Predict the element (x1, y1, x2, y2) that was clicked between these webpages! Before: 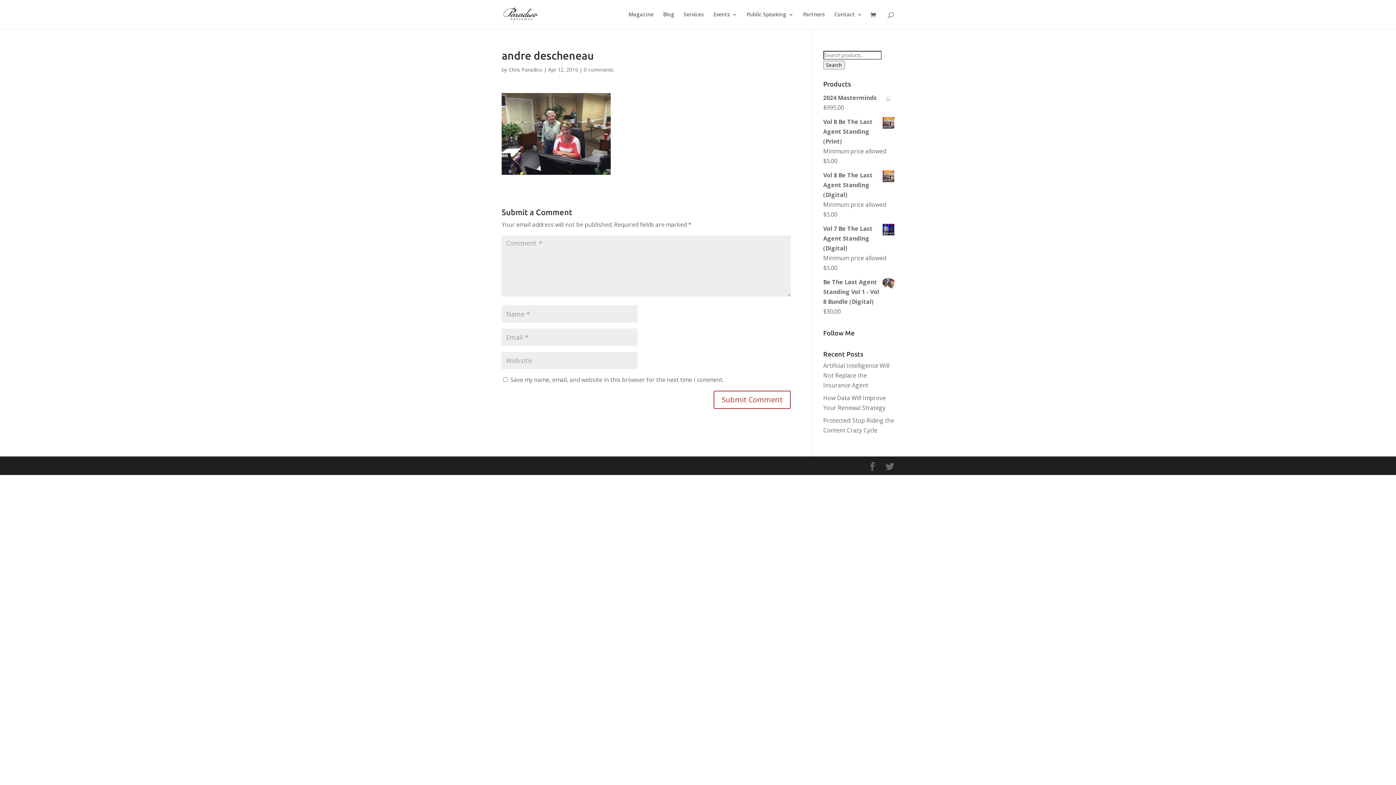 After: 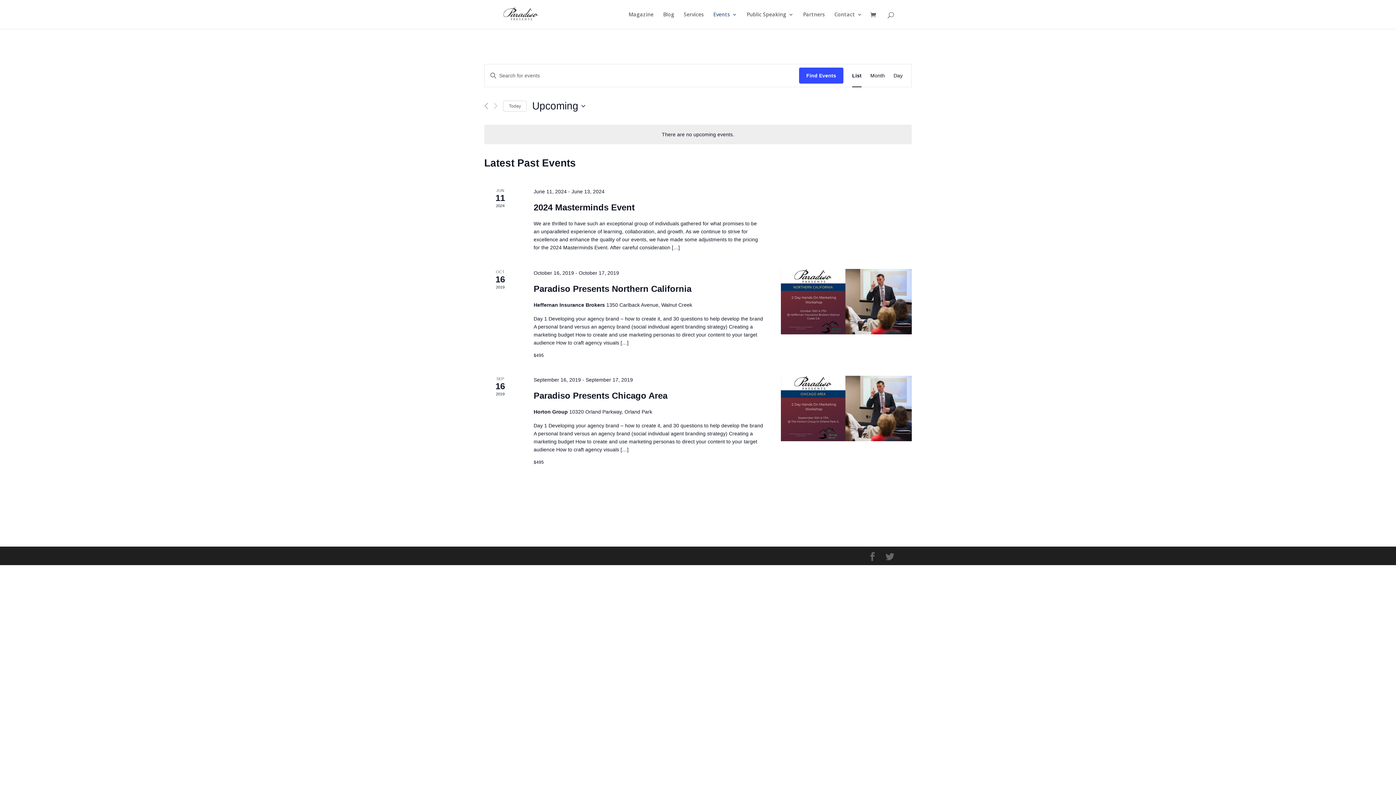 Action: label: Events bbox: (713, 12, 737, 29)